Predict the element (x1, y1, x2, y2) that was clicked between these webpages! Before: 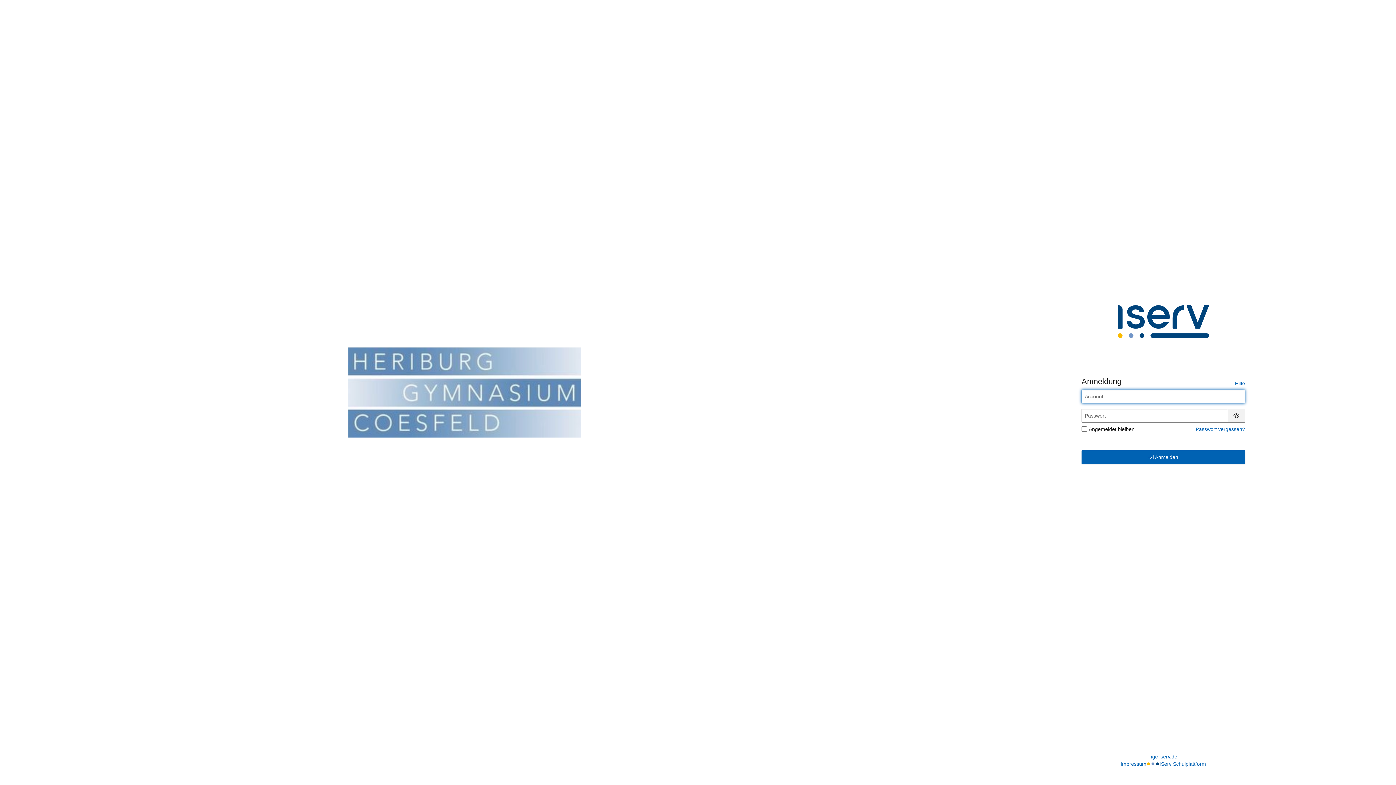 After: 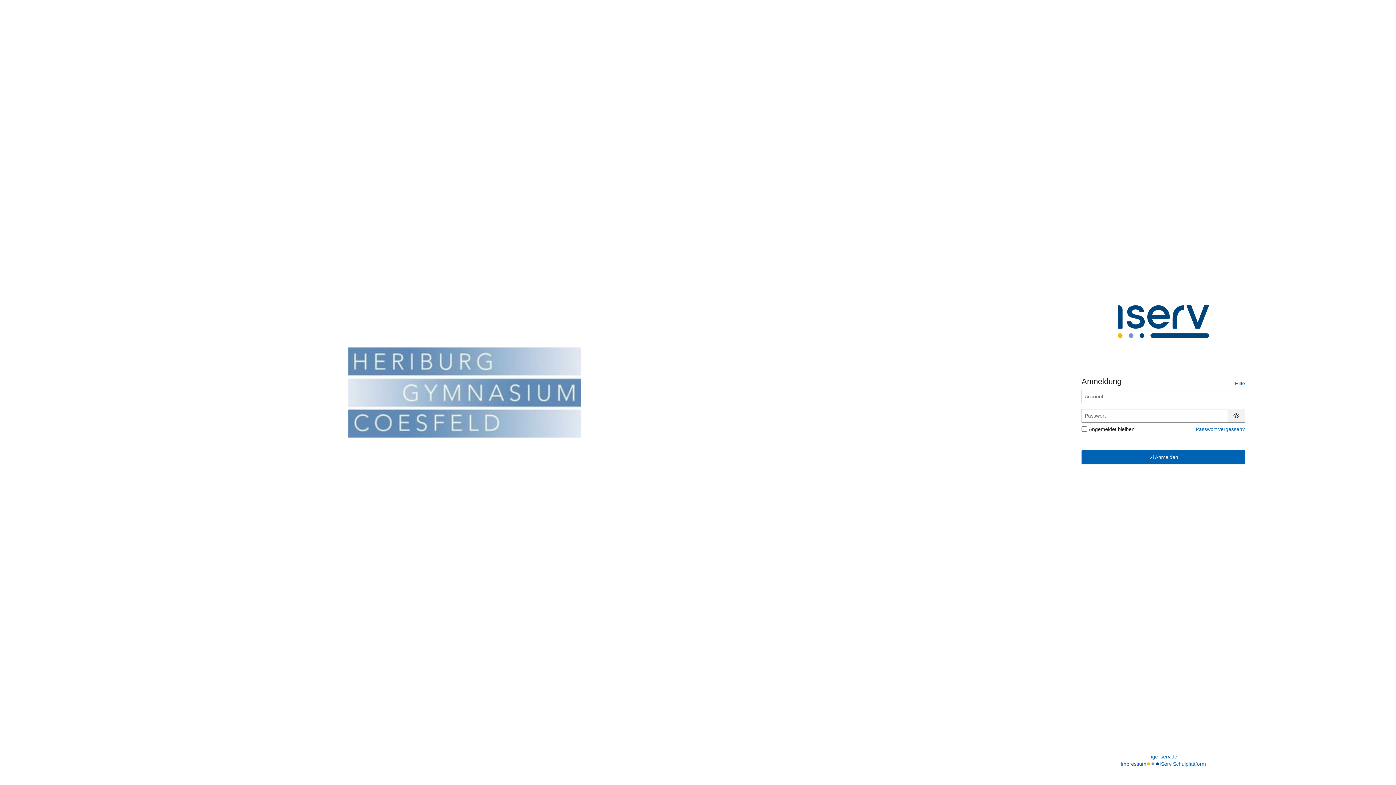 Action: bbox: (1235, 380, 1245, 386) label: Hilfe